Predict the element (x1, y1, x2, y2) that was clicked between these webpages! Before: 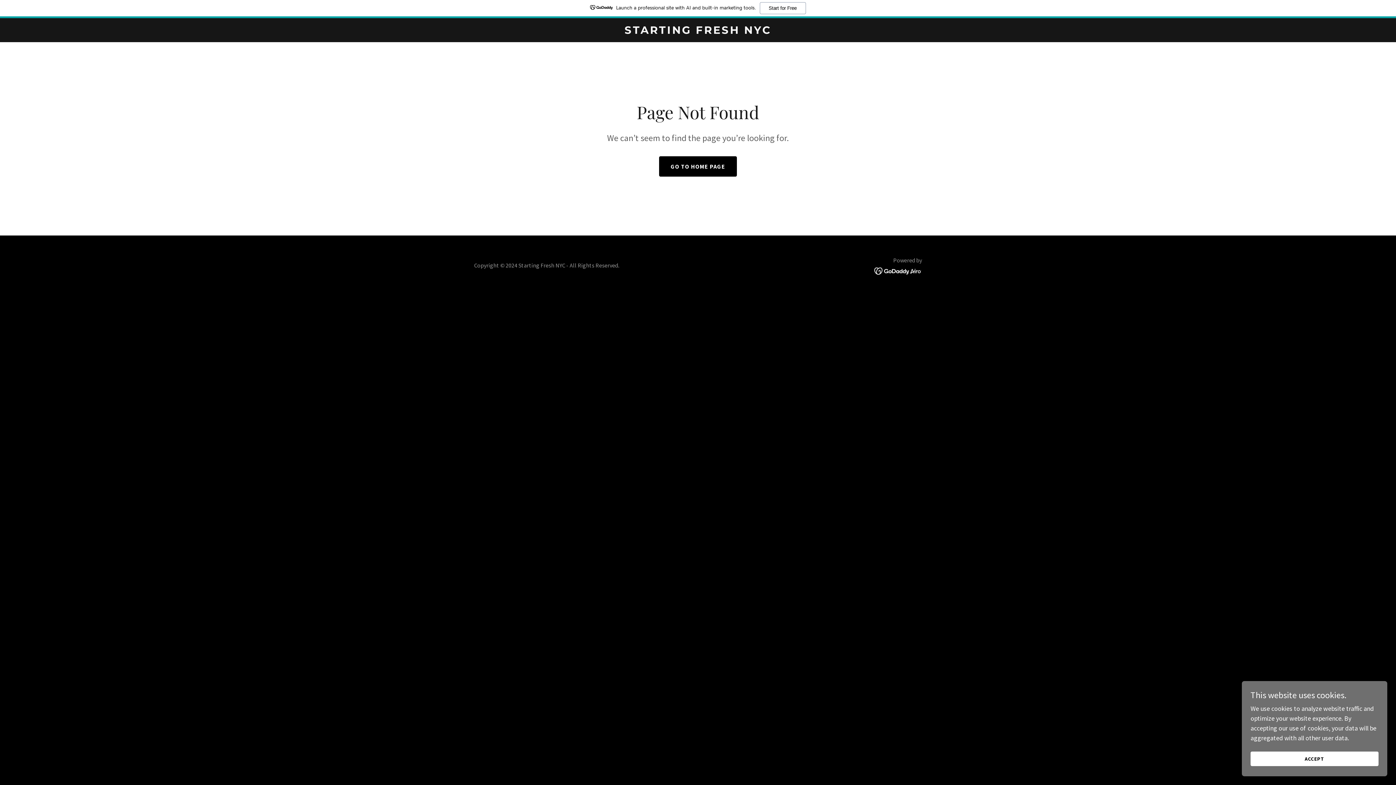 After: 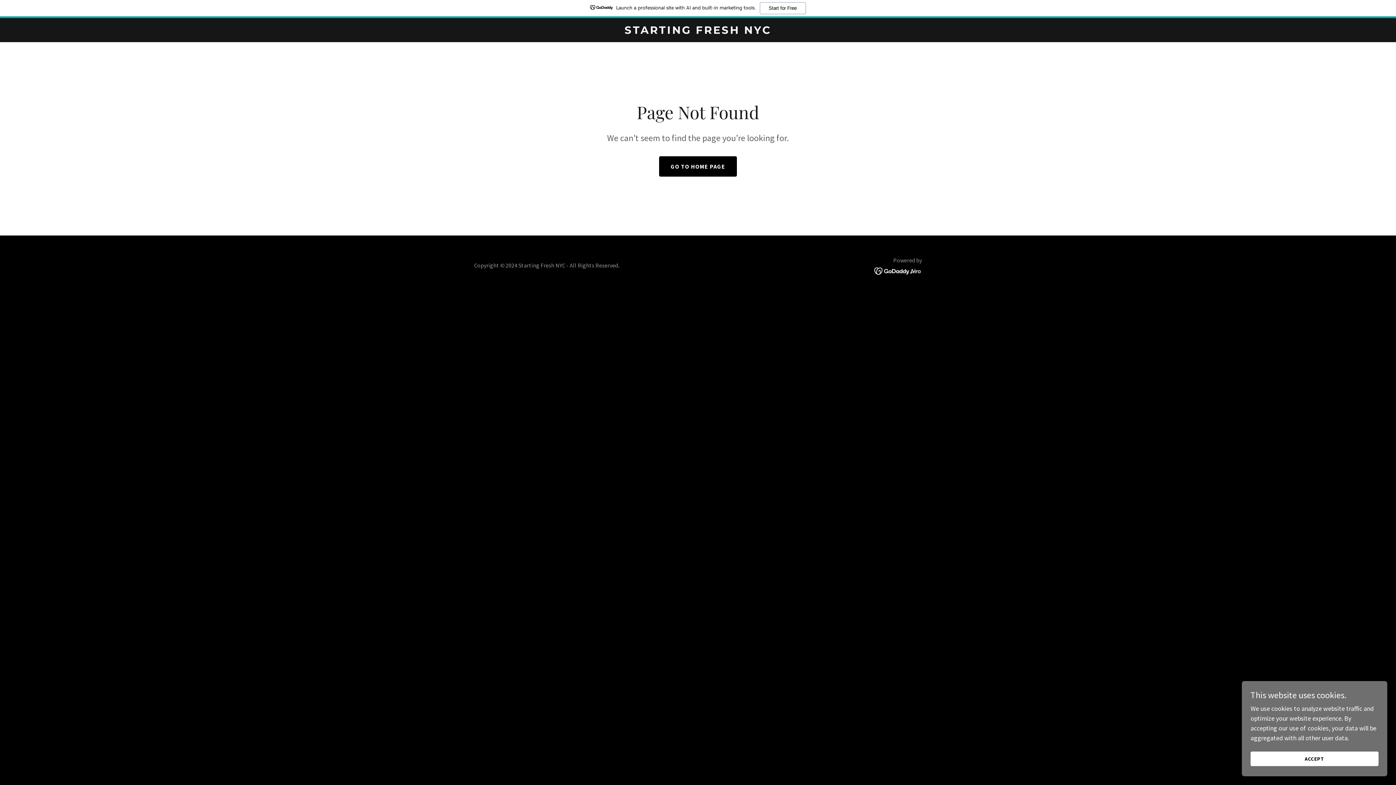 Action: bbox: (874, 266, 922, 274)